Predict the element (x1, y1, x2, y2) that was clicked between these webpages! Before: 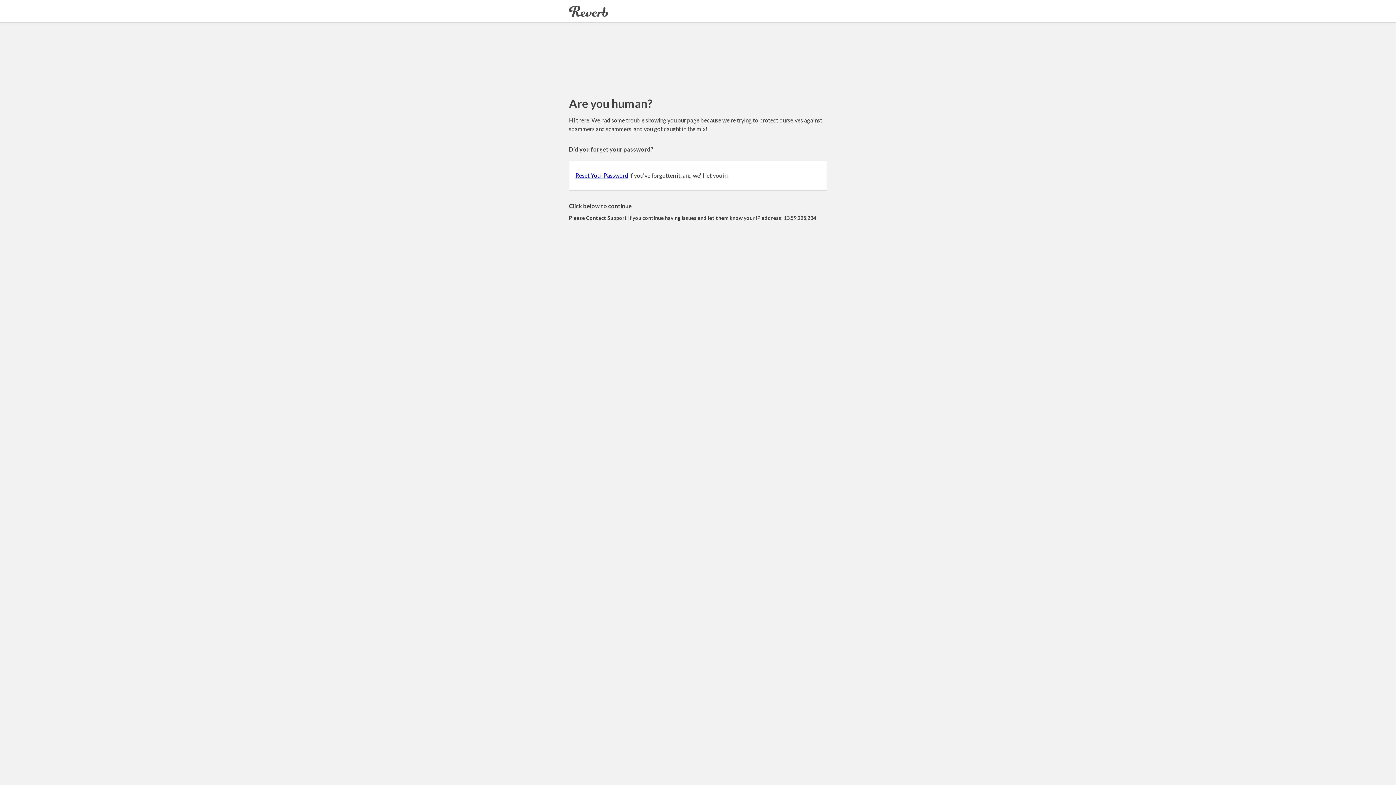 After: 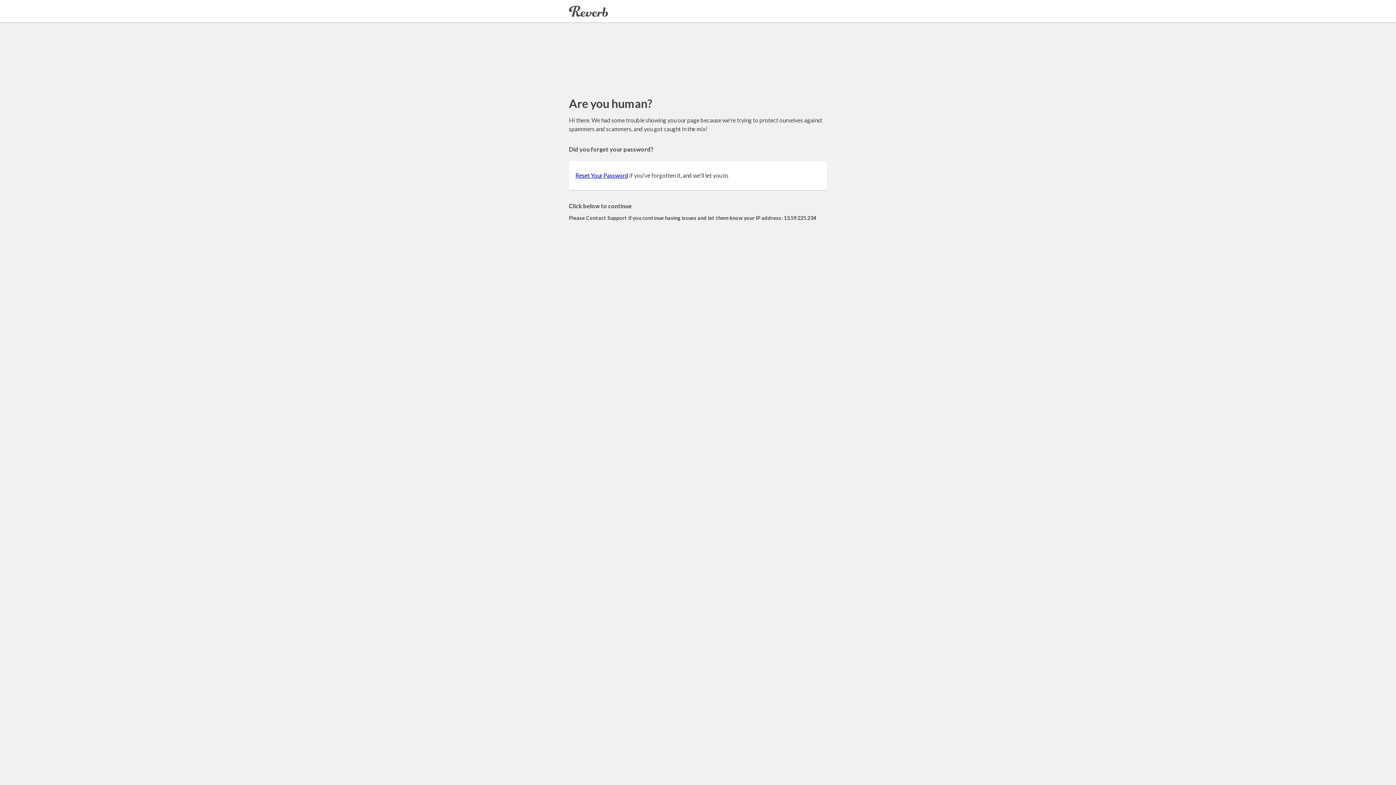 Action: label: Reset Your Password bbox: (575, 172, 628, 178)